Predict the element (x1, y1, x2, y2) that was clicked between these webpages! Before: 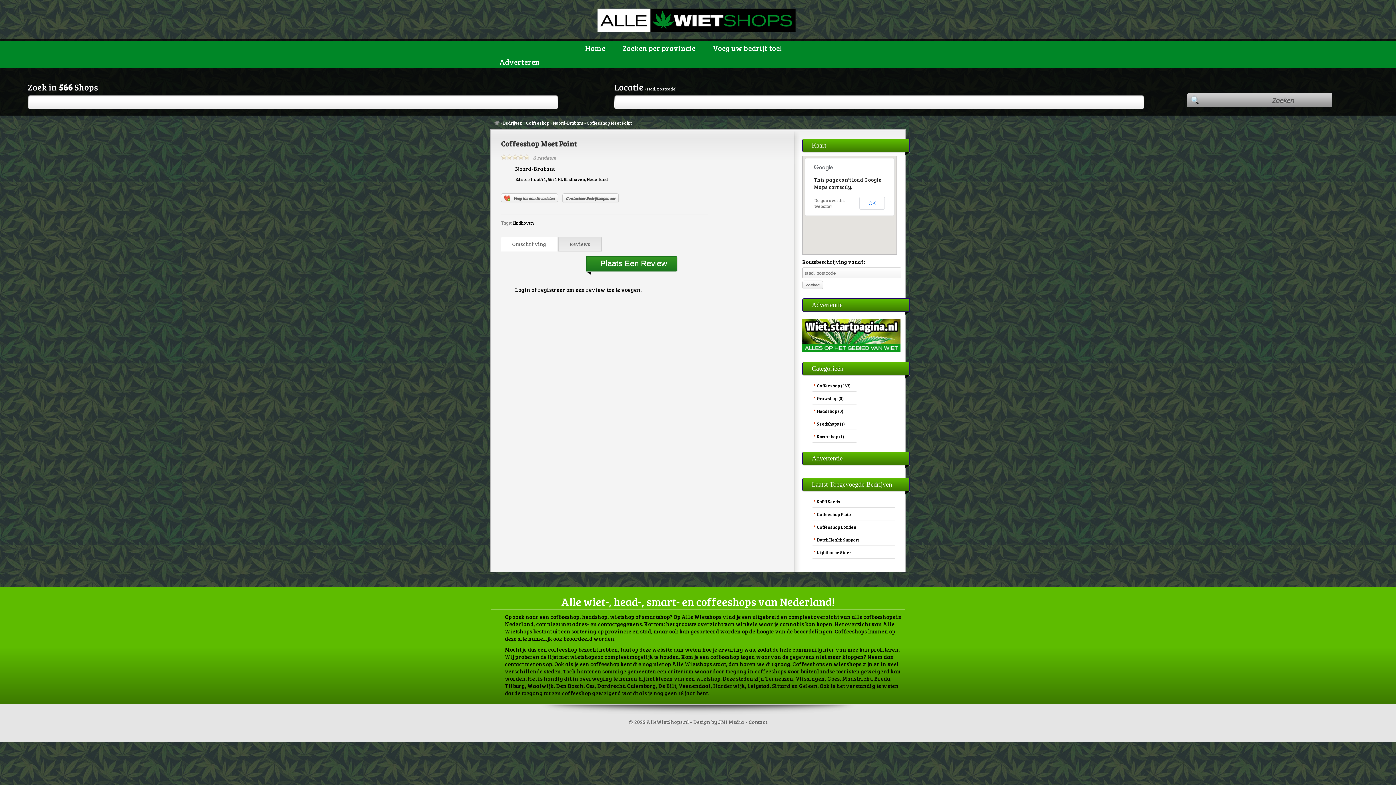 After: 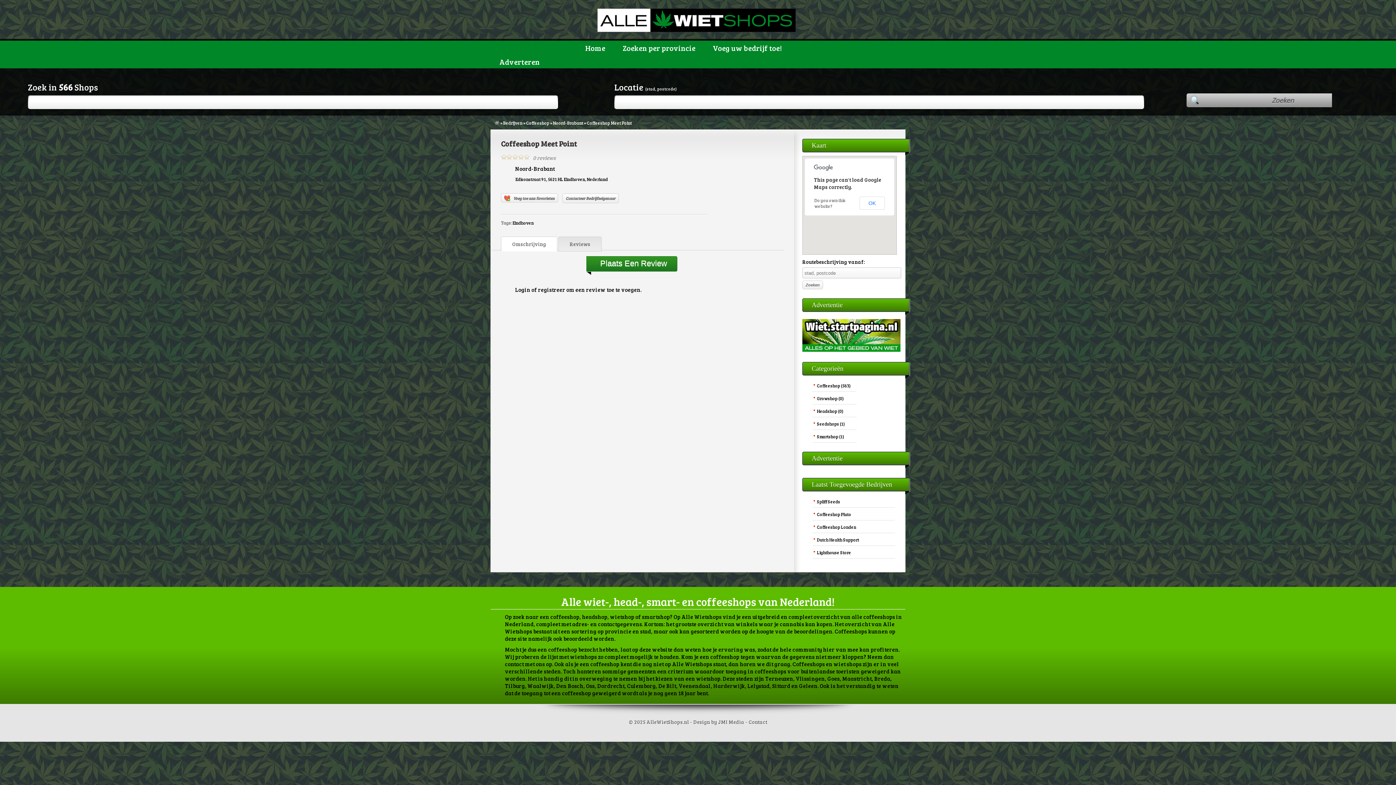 Action: bbox: (501, 138, 577, 148) label: Coffeeshop Meet Point